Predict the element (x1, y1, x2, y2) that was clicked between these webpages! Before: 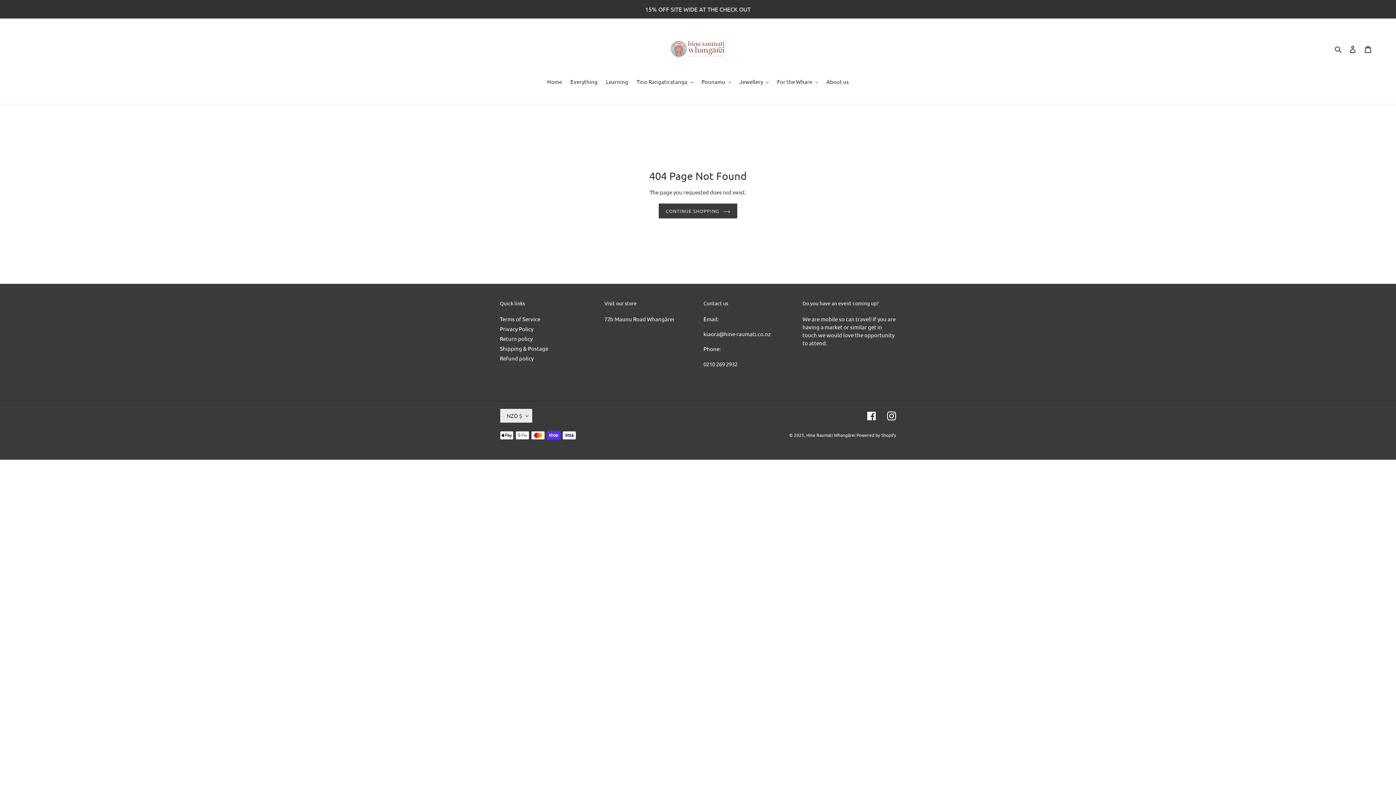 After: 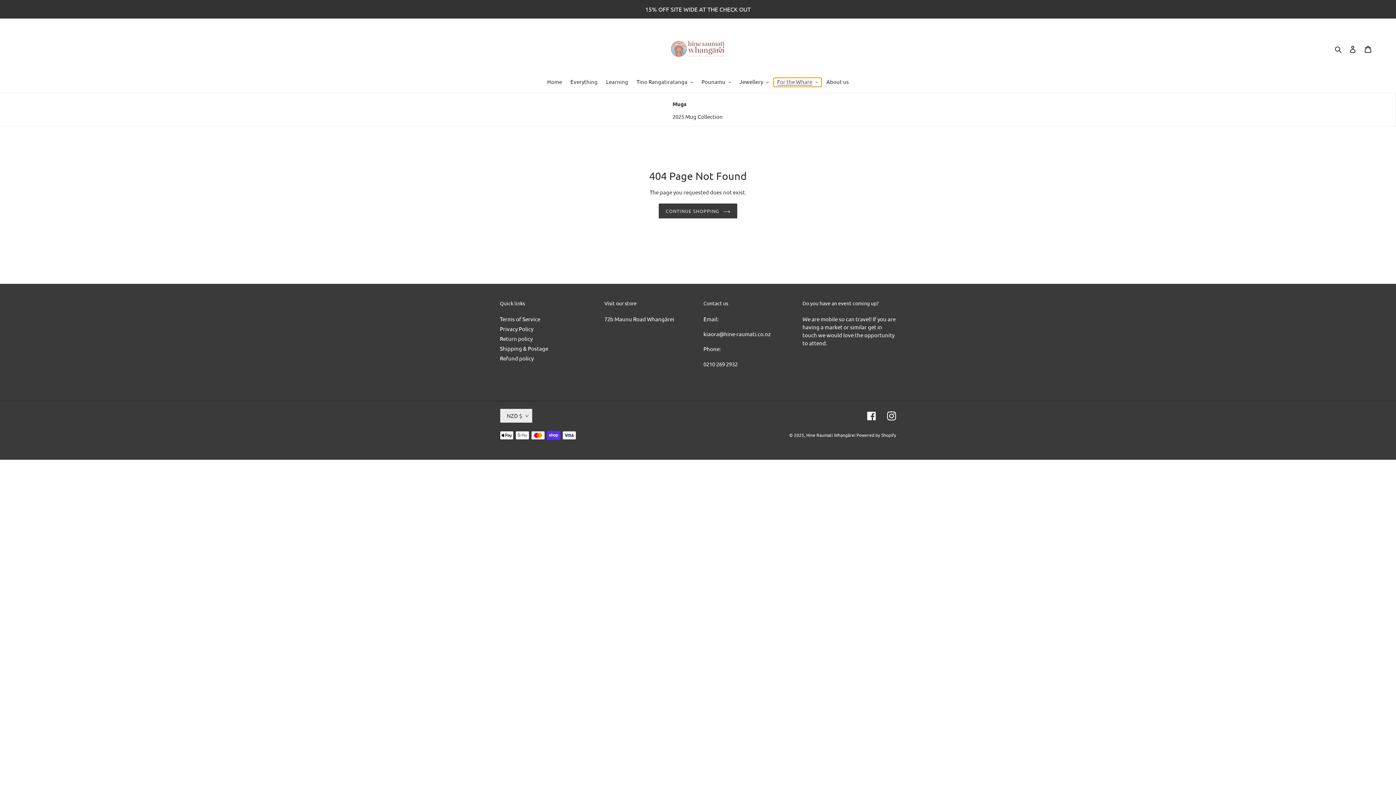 Action: label: For the Whare bbox: (773, 77, 821, 86)